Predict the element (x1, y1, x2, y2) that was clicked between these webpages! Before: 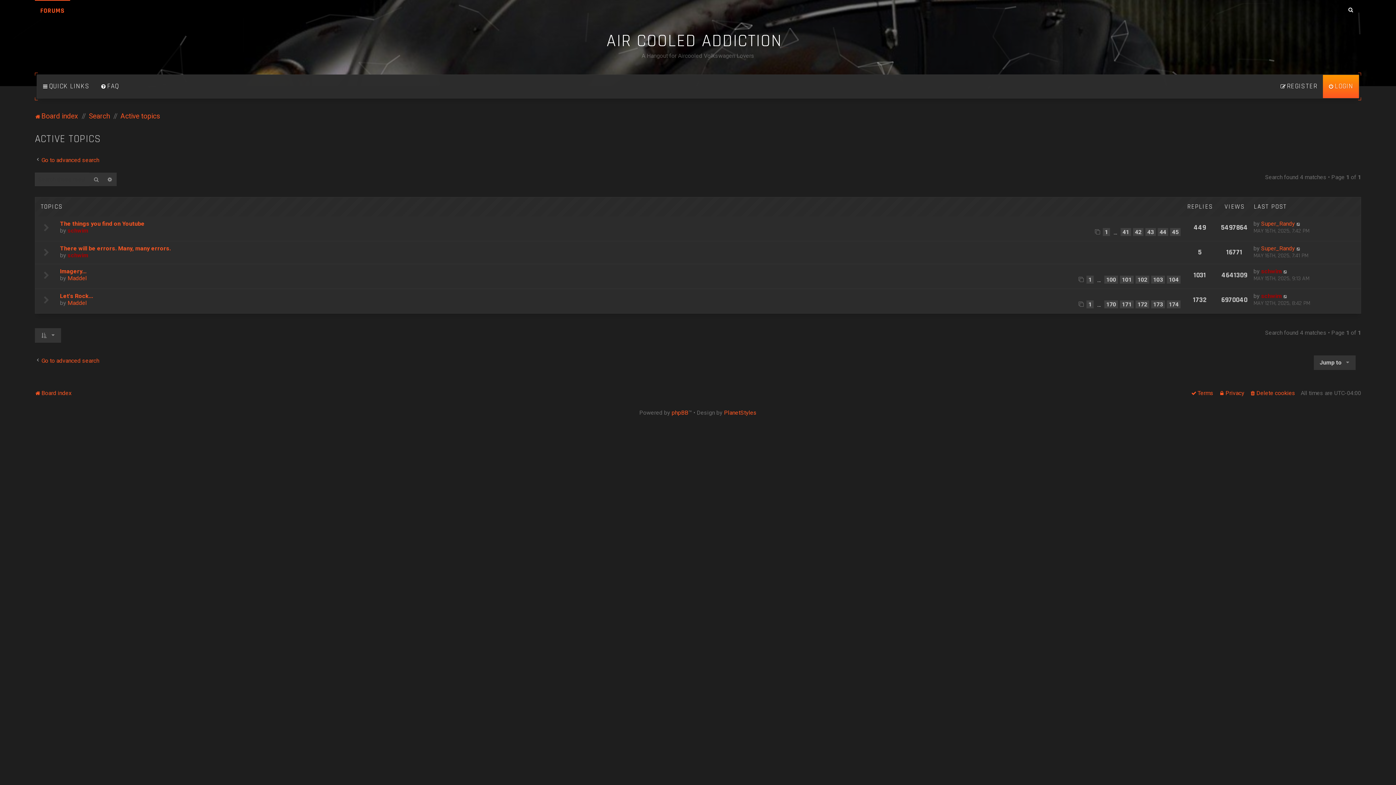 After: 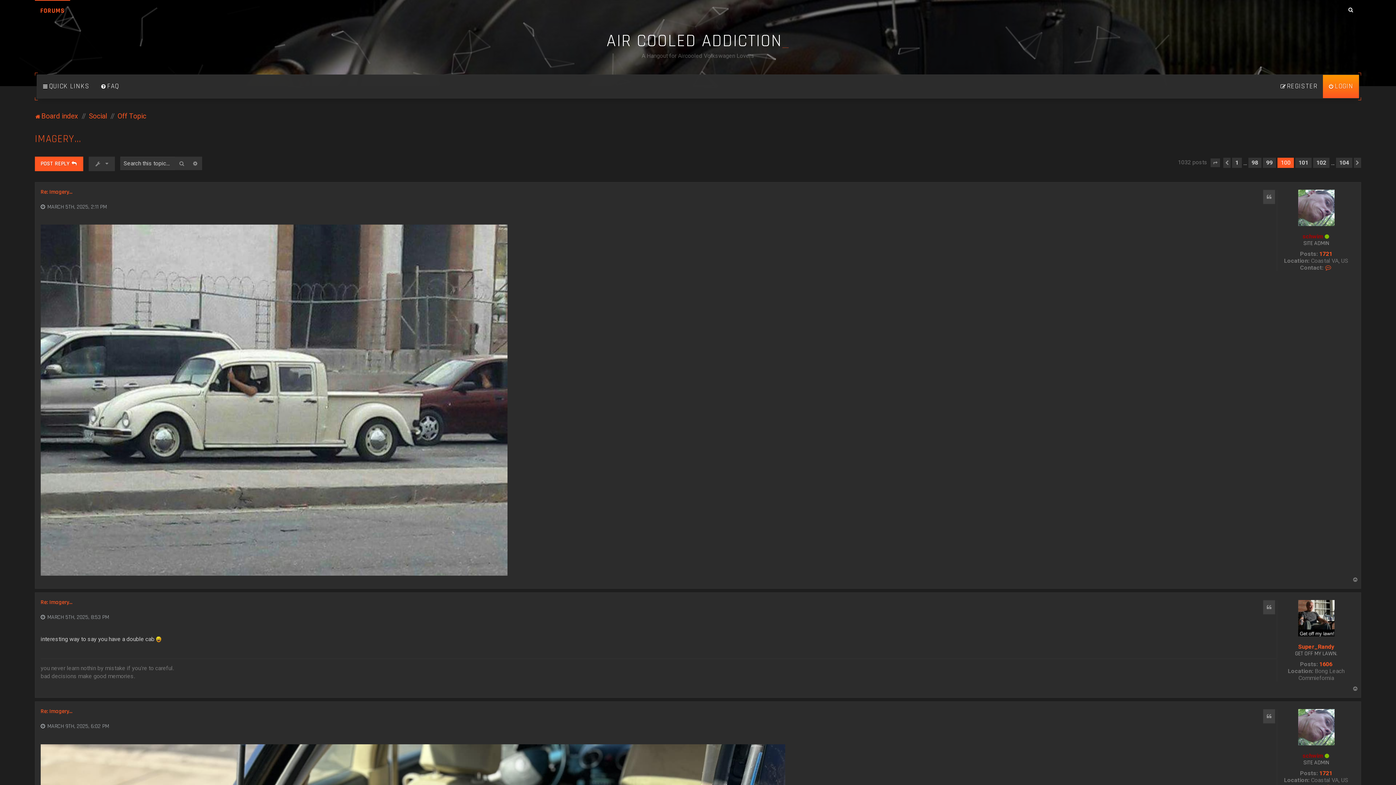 Action: bbox: (1104, 275, 1118, 284) label: 100